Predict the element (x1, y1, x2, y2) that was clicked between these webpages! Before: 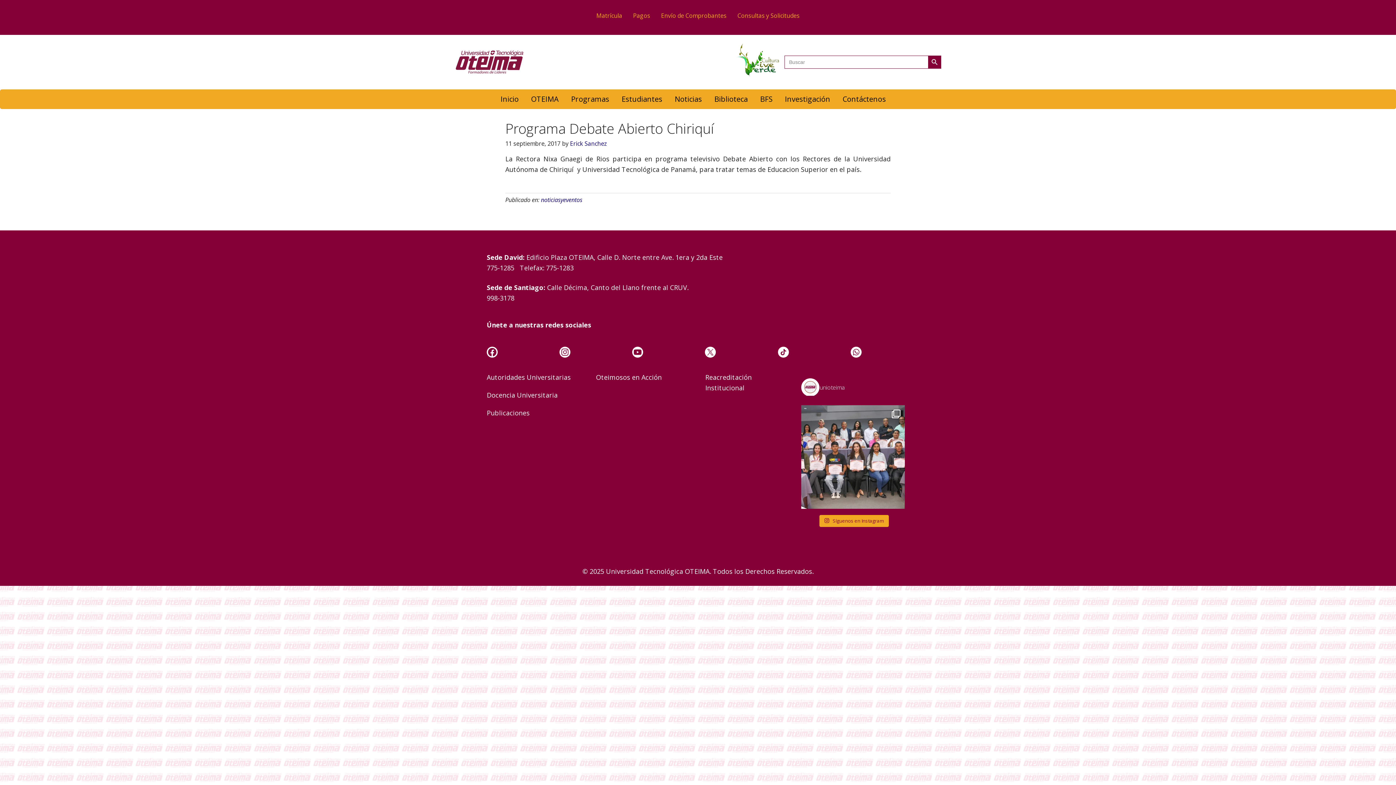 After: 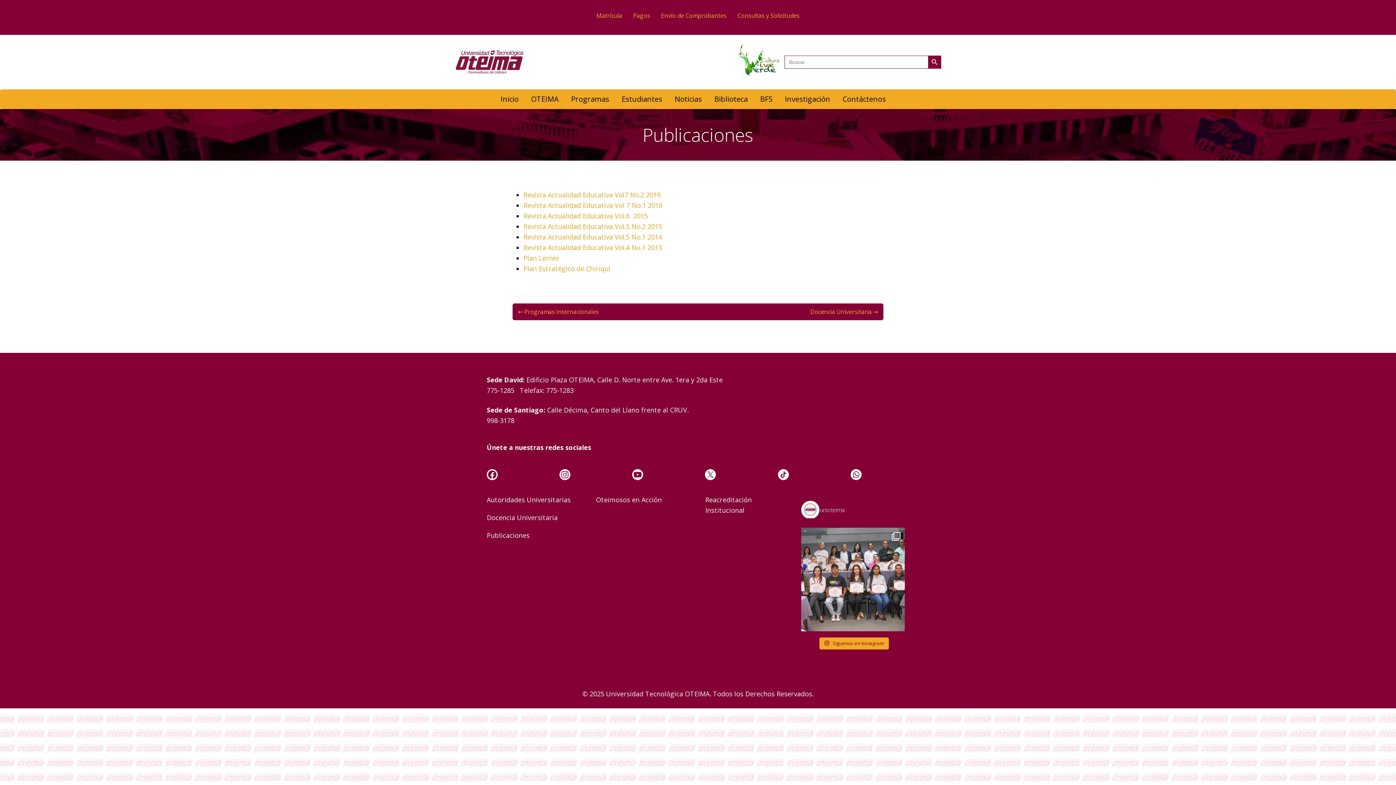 Action: label: Publicaciones bbox: (486, 408, 529, 417)